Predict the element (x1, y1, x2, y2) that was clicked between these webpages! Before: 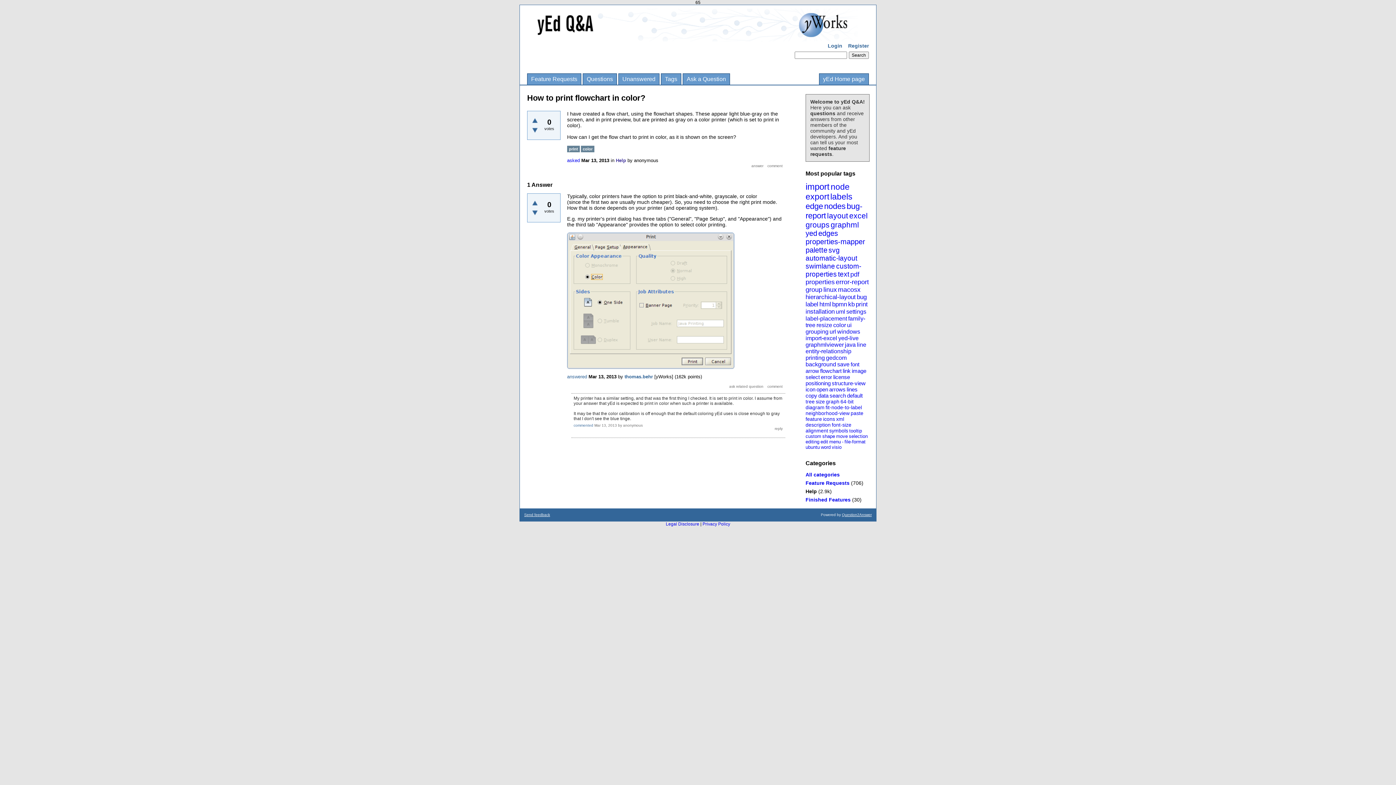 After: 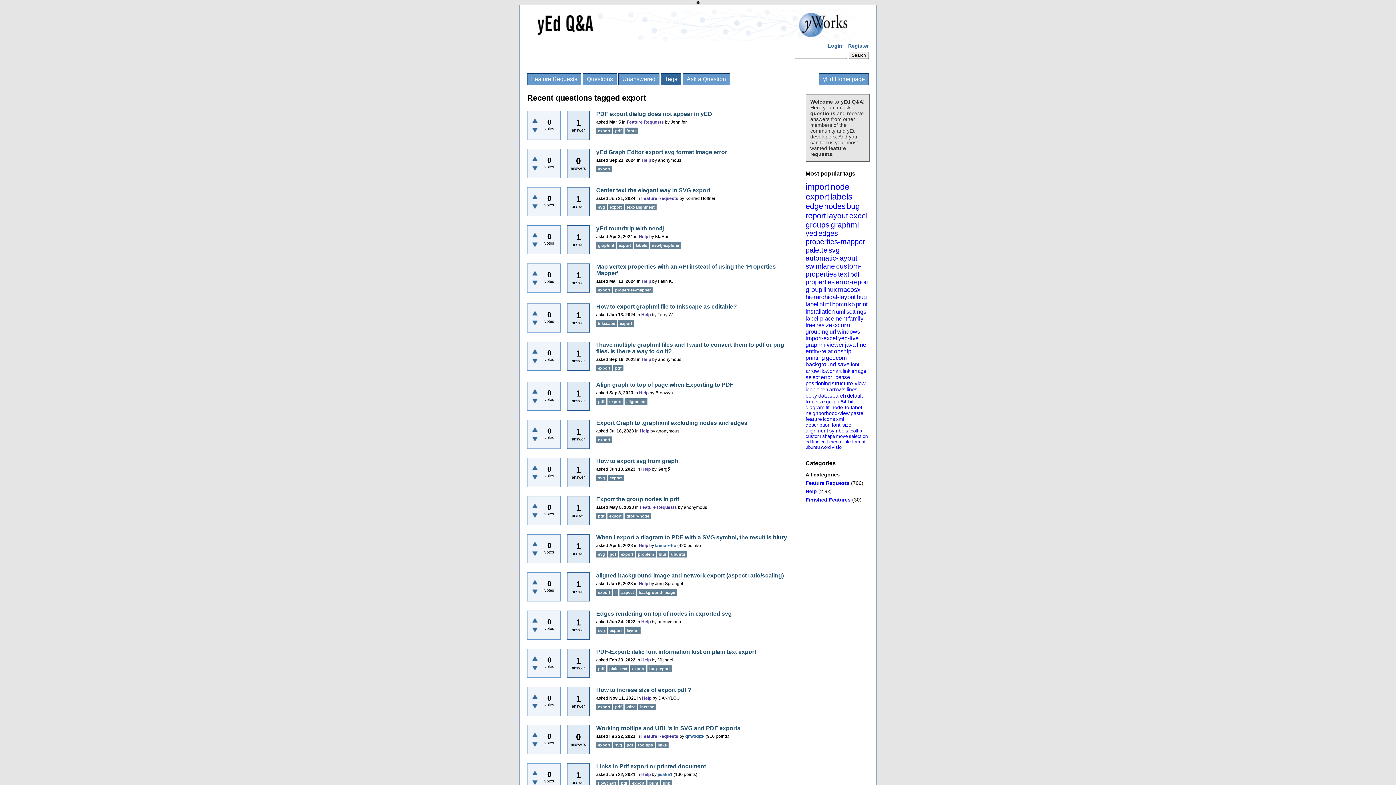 Action: label: export bbox: (805, 192, 829, 201)